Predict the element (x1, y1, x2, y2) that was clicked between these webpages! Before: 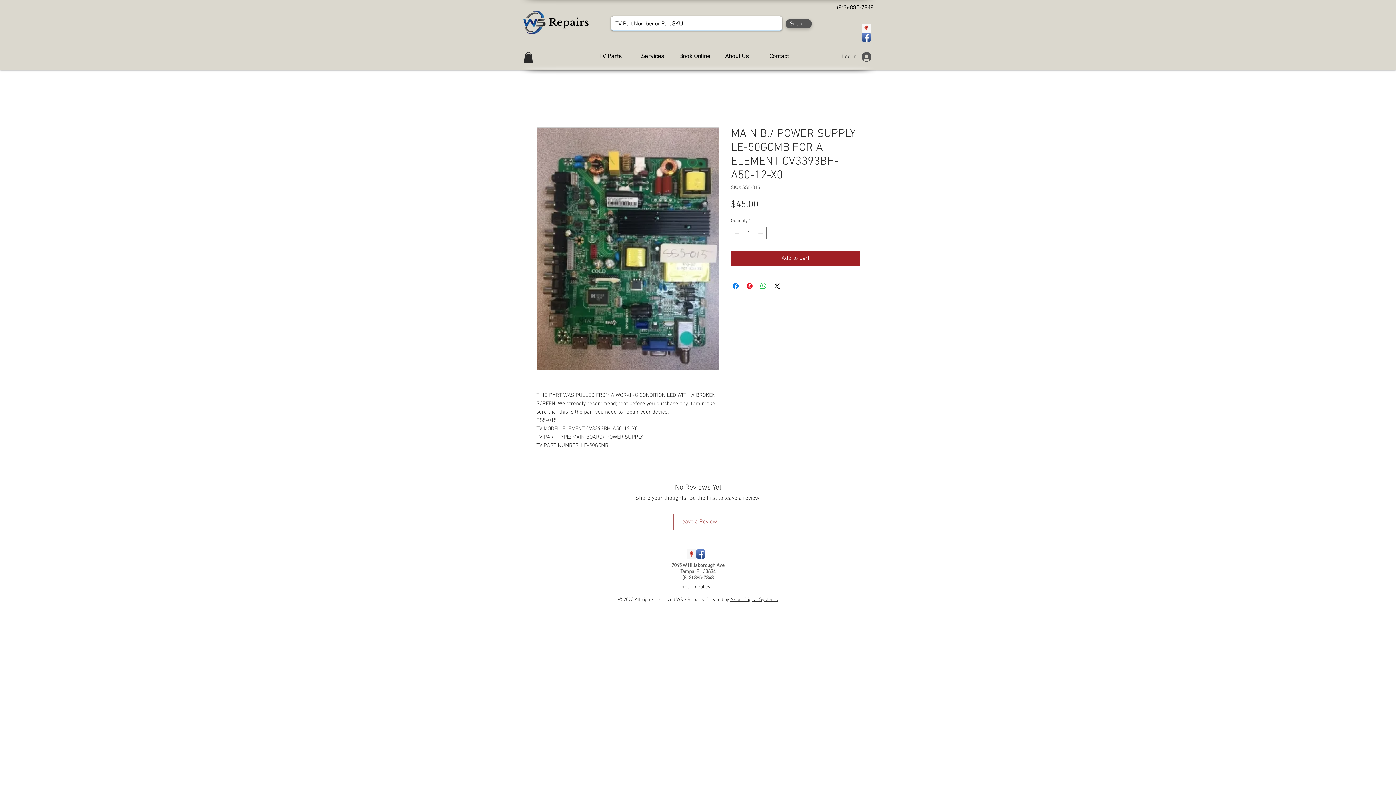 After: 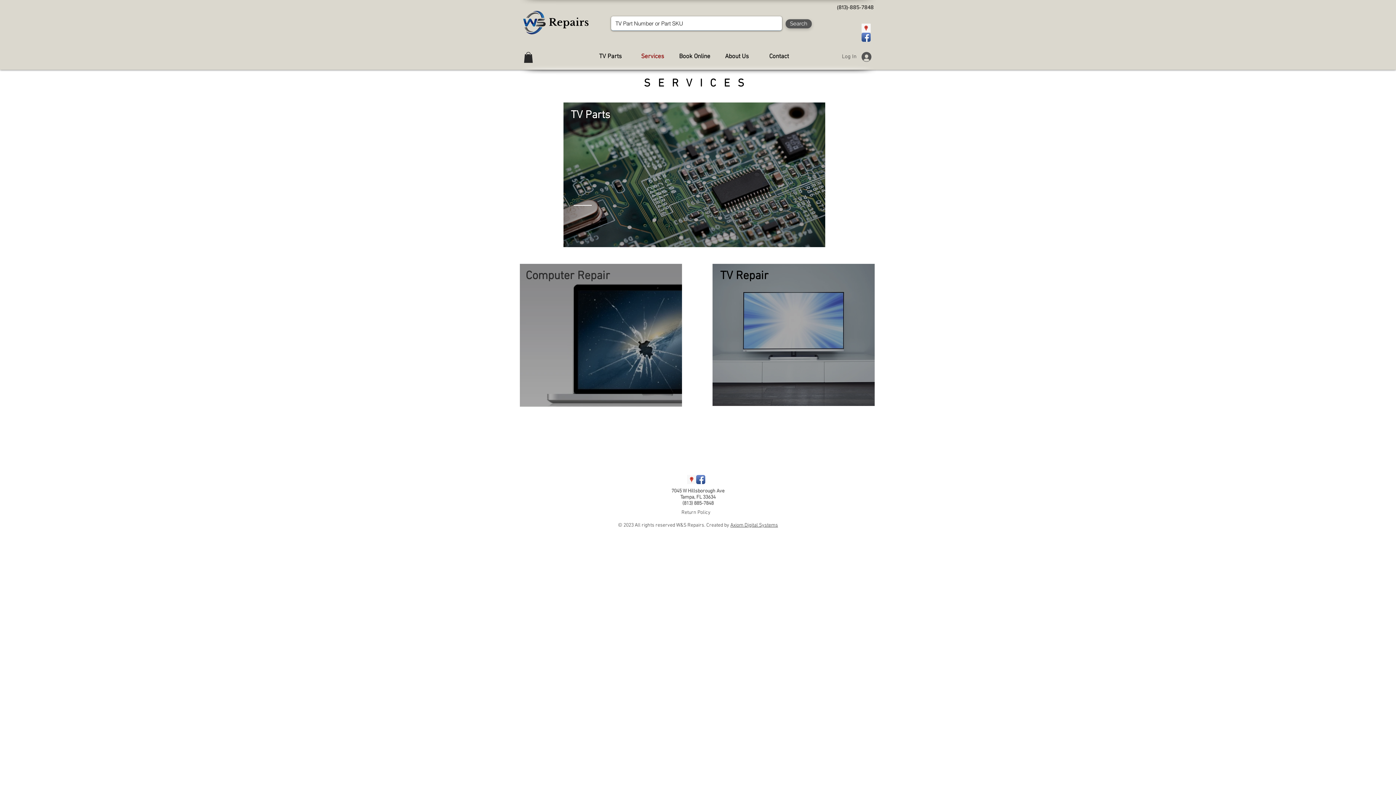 Action: label: Services bbox: (631, 51, 673, 62)